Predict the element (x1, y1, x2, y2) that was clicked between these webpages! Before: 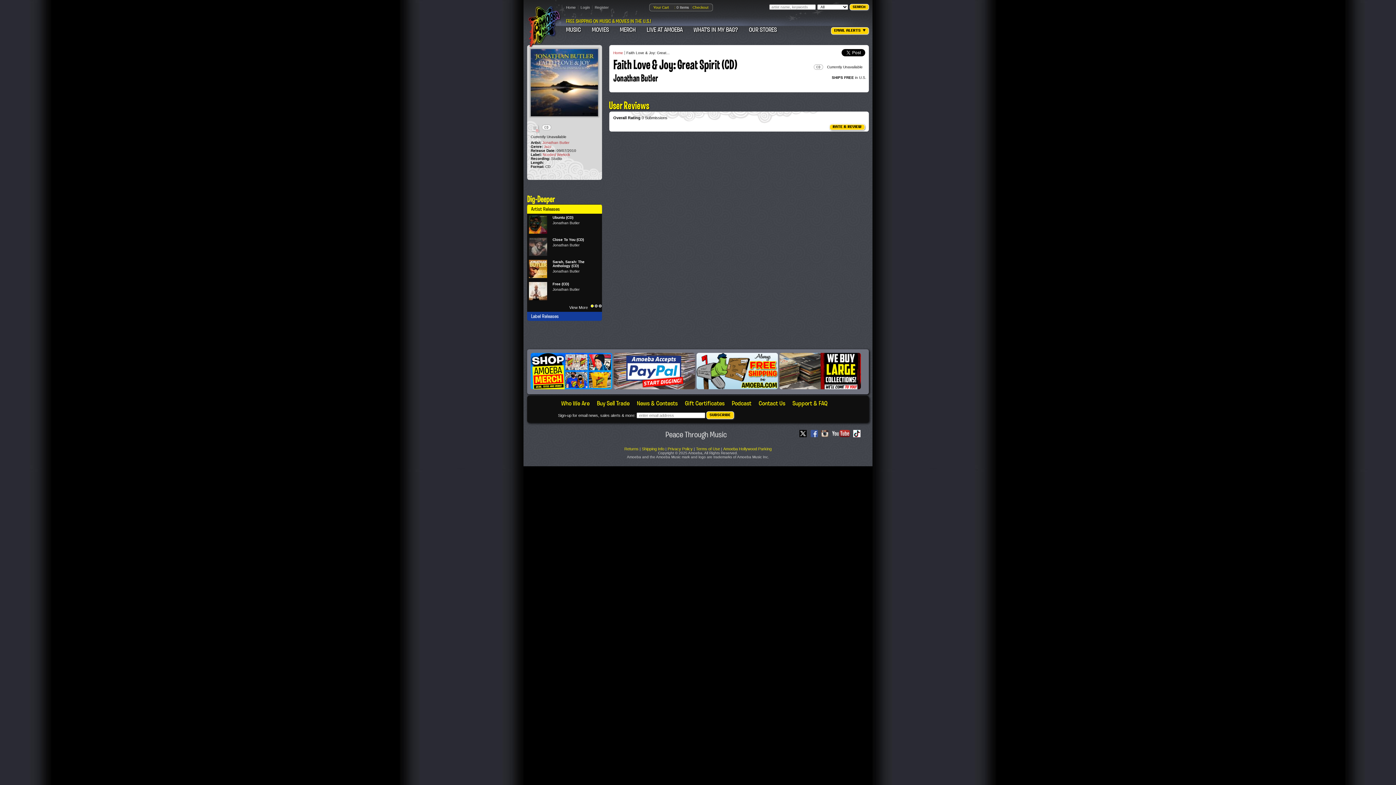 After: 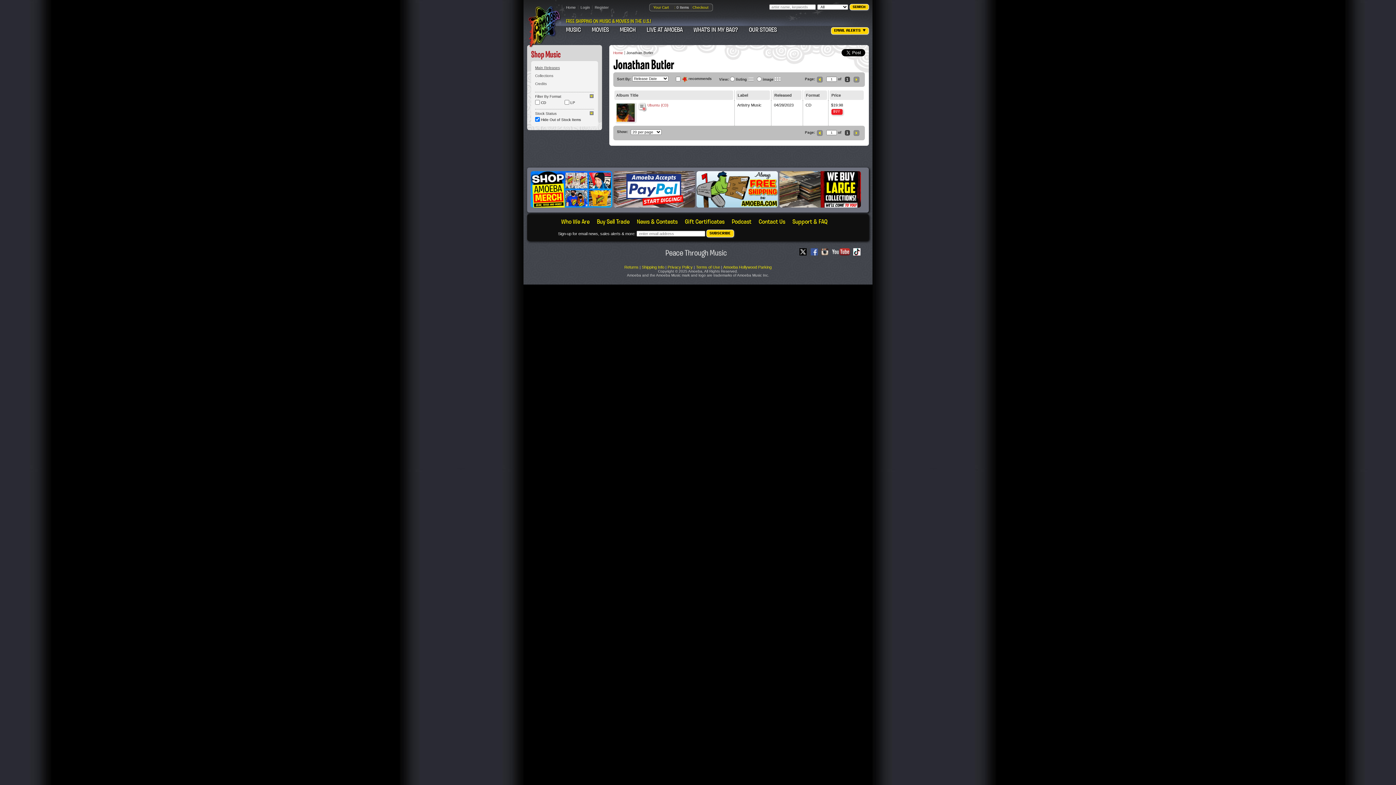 Action: label: Jonathan Butler bbox: (542, 140, 569, 144)